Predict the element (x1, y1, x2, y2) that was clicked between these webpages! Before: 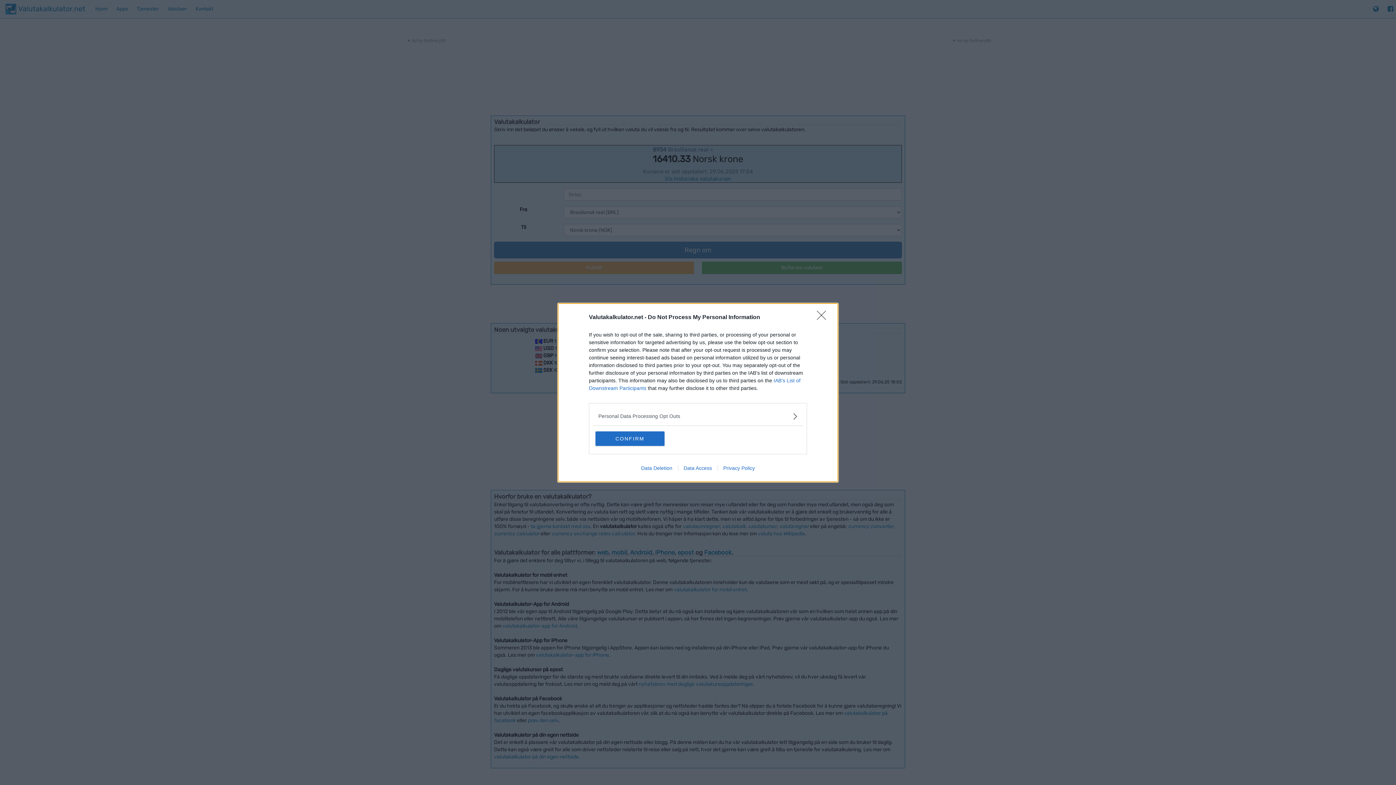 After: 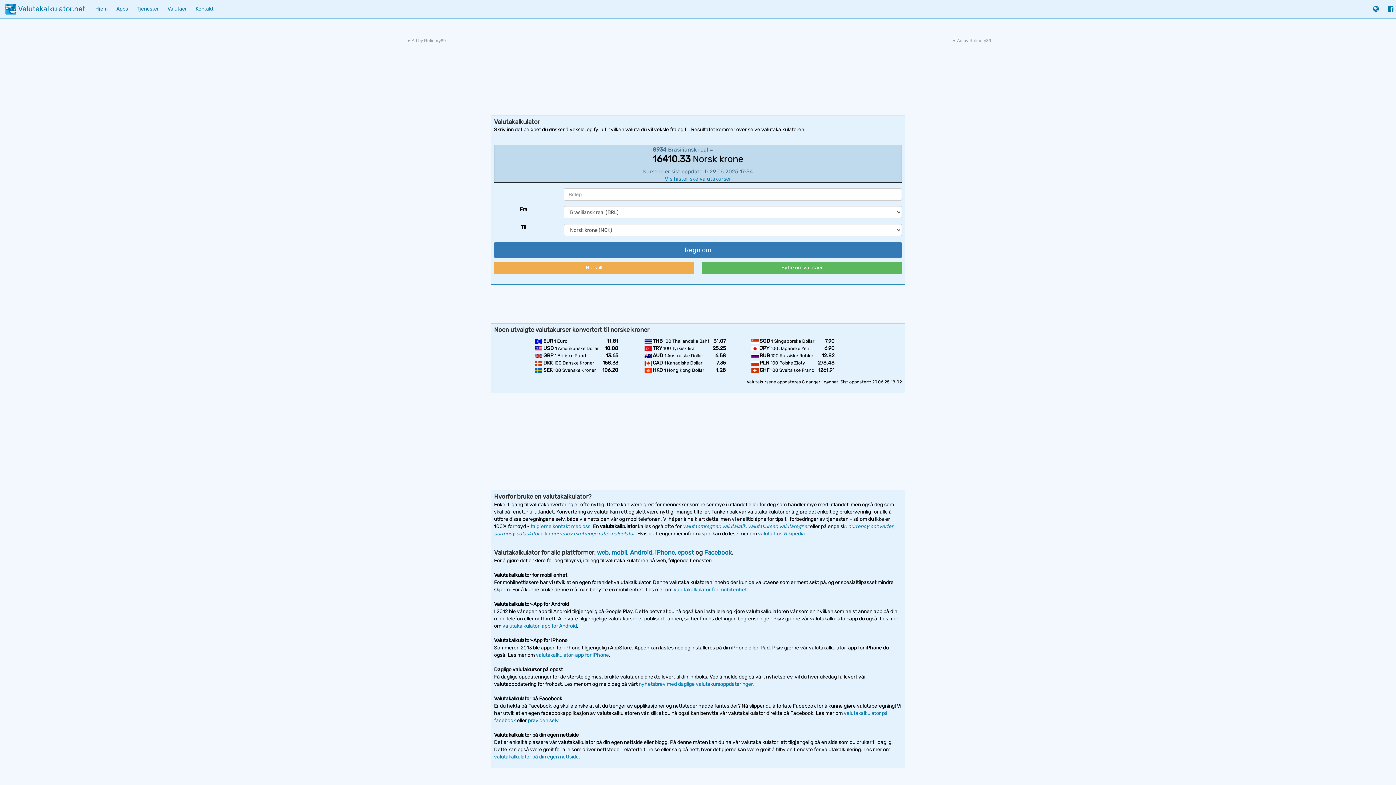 Action: label: CONFIRM bbox: (595, 431, 664, 446)